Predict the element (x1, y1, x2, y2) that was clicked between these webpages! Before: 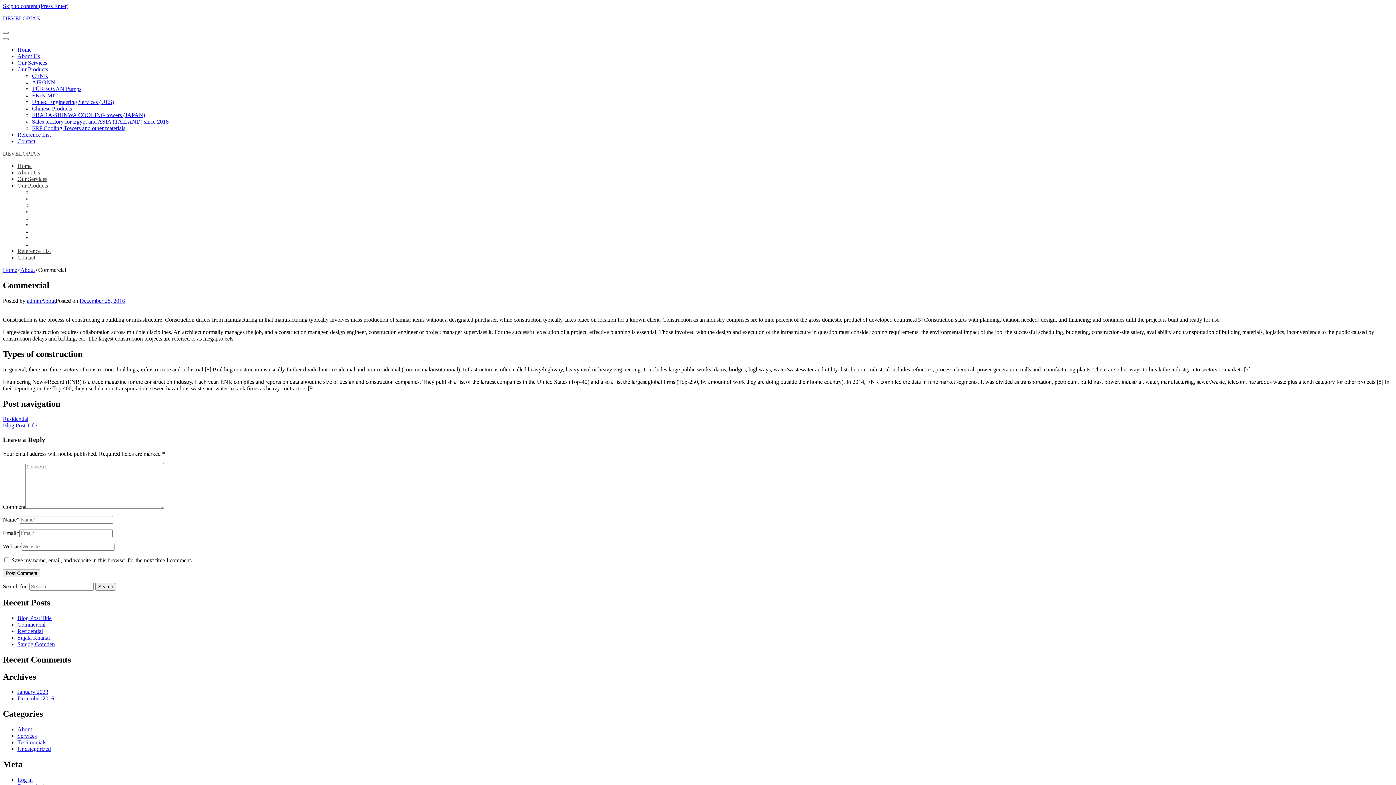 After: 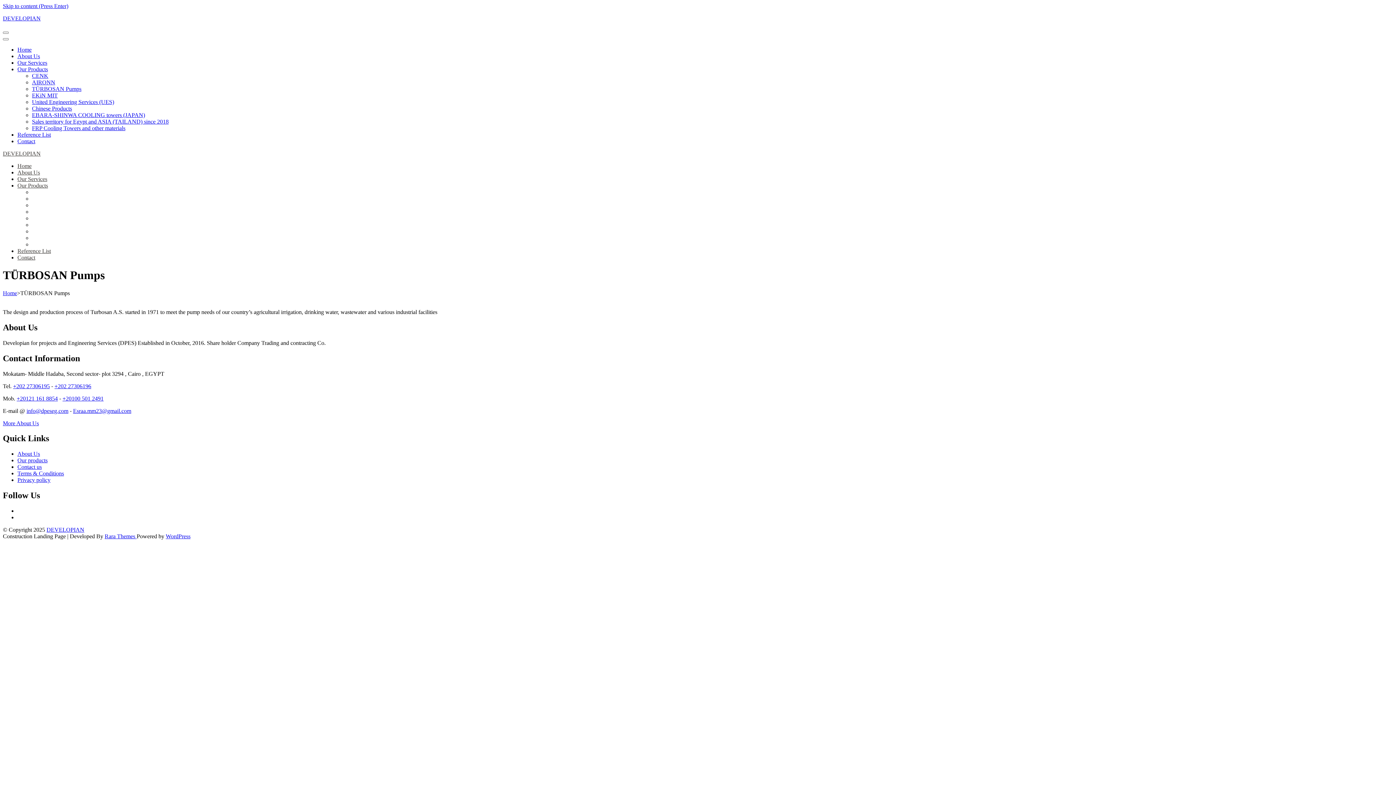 Action: bbox: (32, 202, 81, 208) label: TÜRBOSAN Pumps